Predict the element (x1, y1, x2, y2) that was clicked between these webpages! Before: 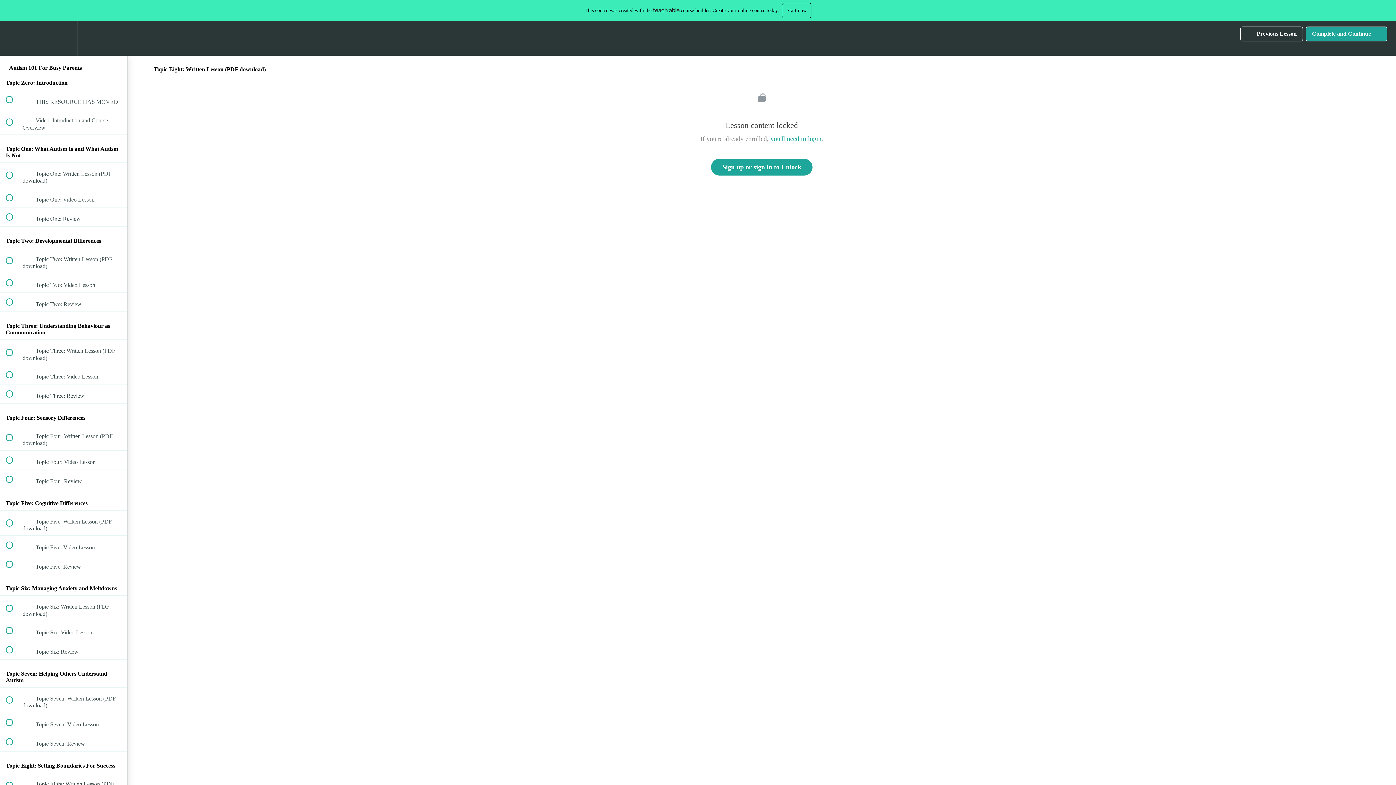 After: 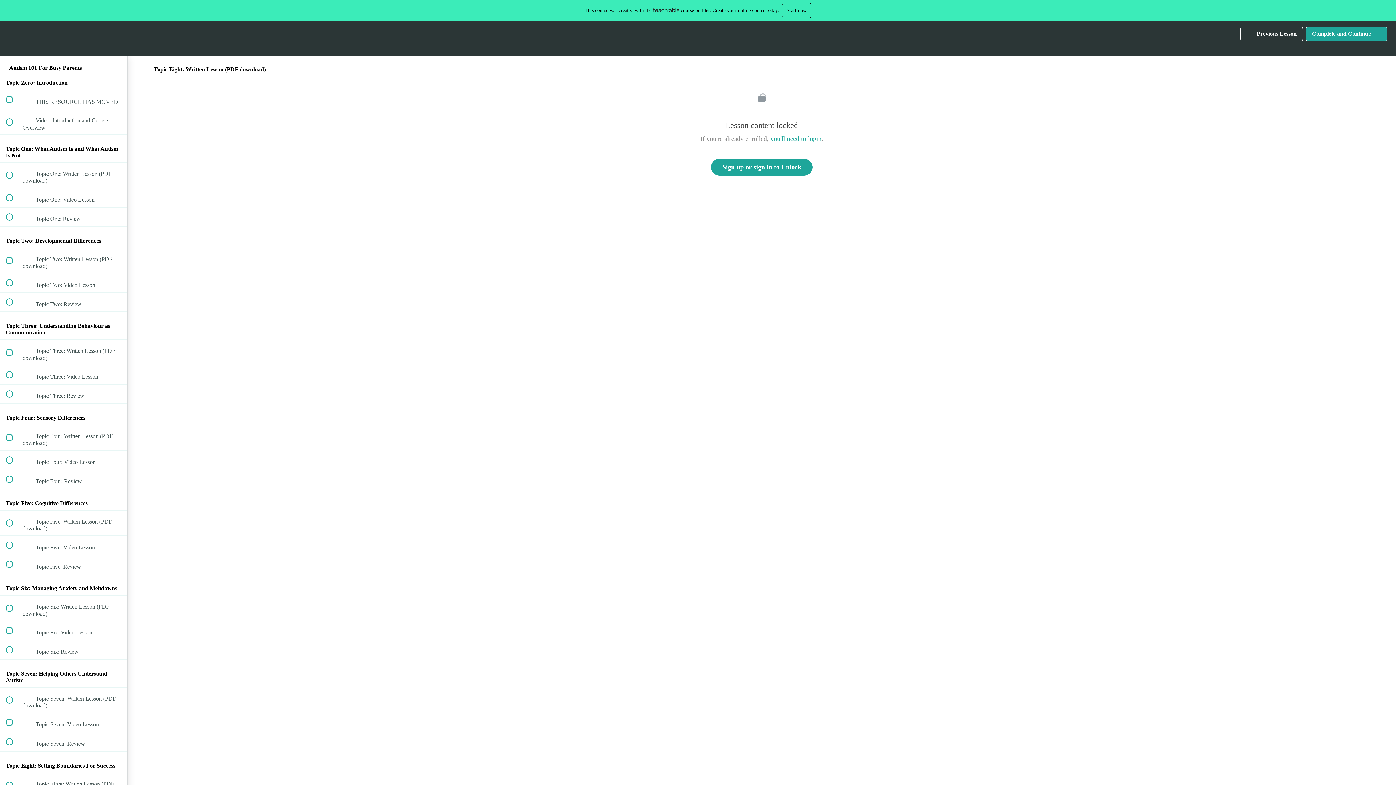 Action: bbox: (1240, 26, 1303, 41) label:  
Previous Lesson